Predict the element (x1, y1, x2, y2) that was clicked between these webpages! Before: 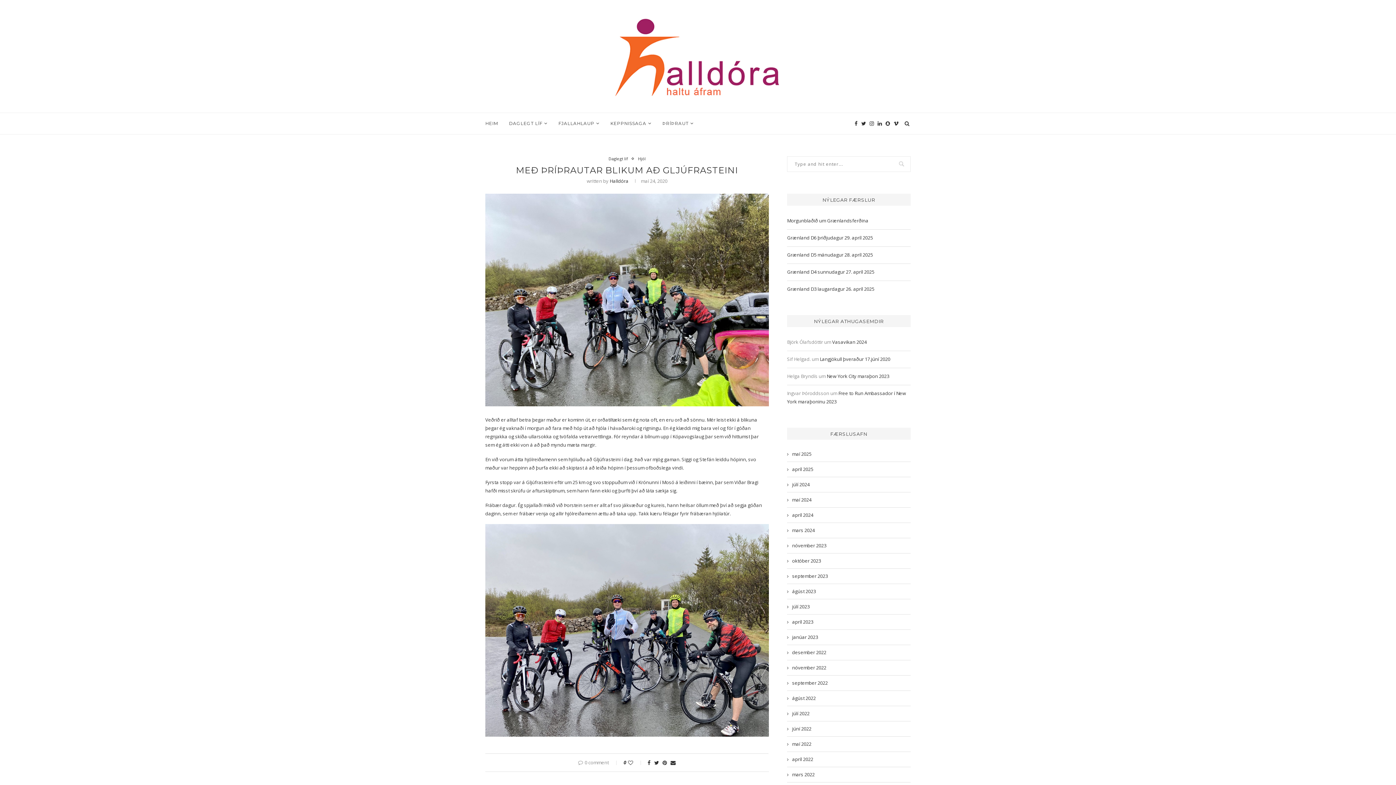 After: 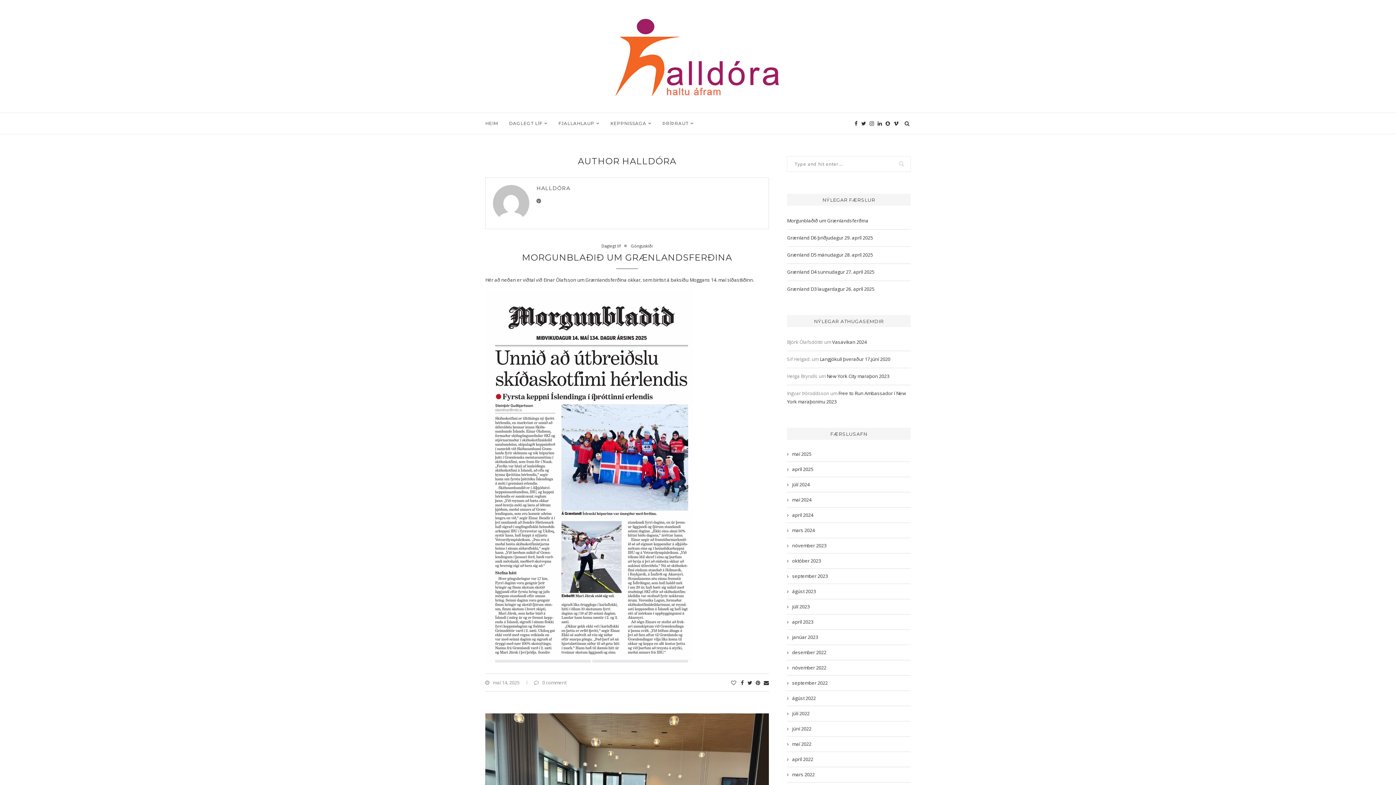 Action: bbox: (609, 177, 628, 184) label: Halldóra